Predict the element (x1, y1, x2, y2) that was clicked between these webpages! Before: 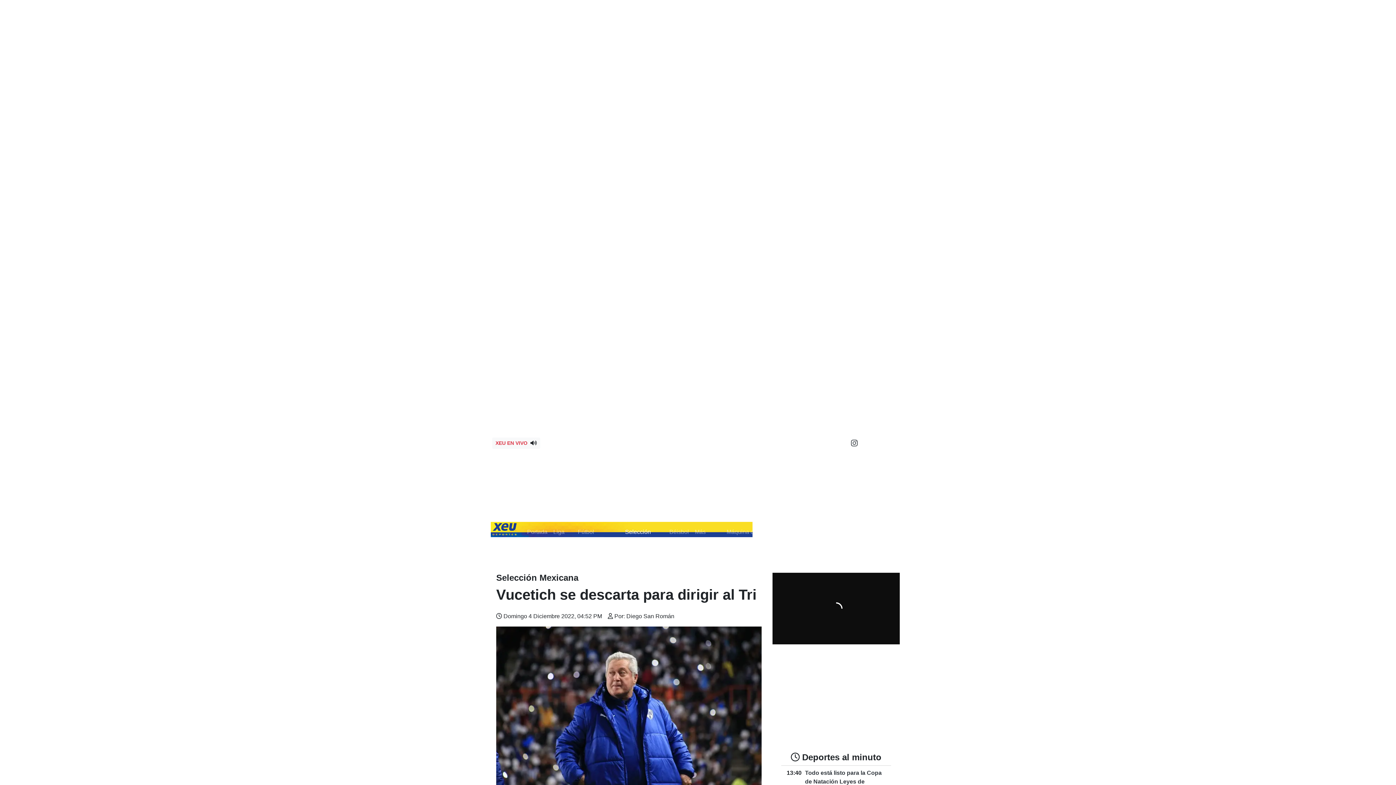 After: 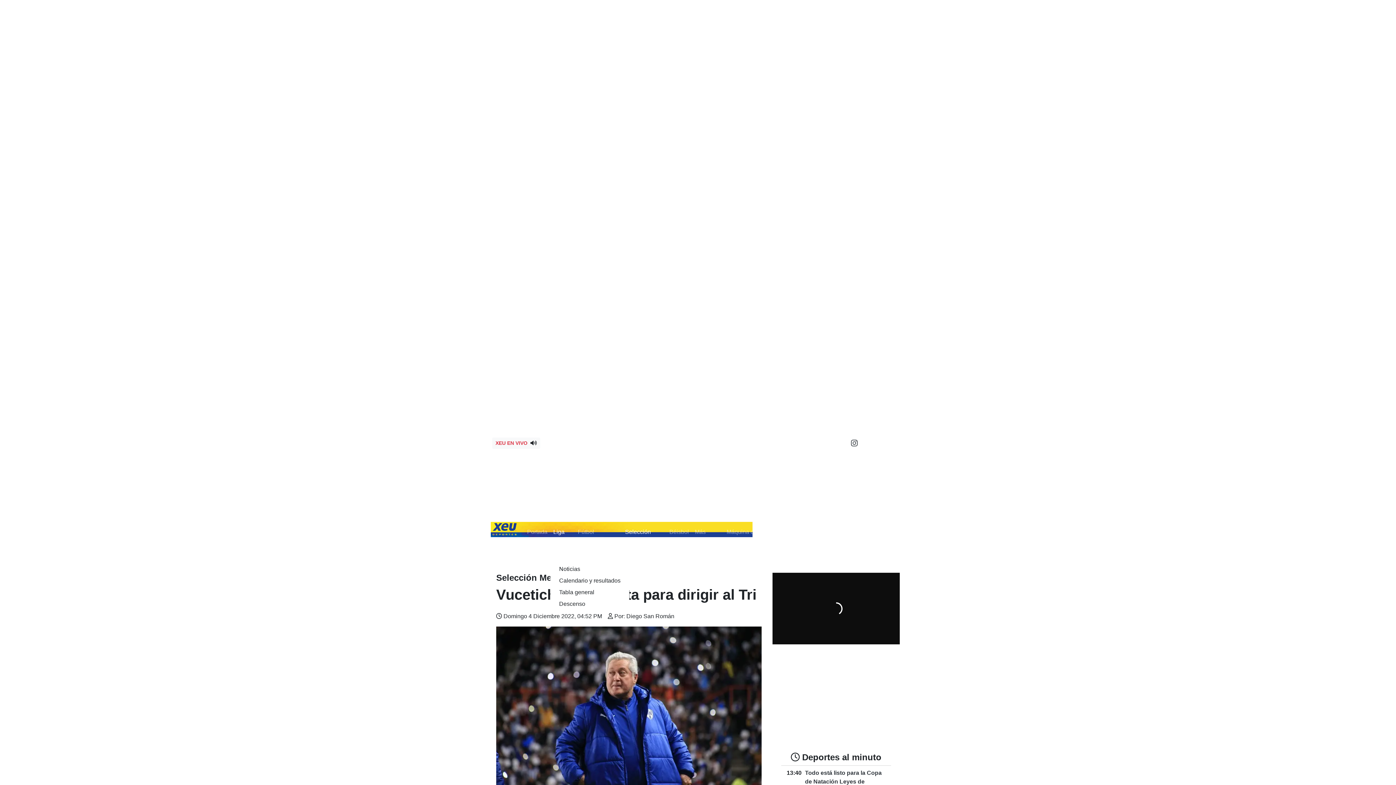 Action: label: Liga MX bbox: (550, 525, 575, 548)